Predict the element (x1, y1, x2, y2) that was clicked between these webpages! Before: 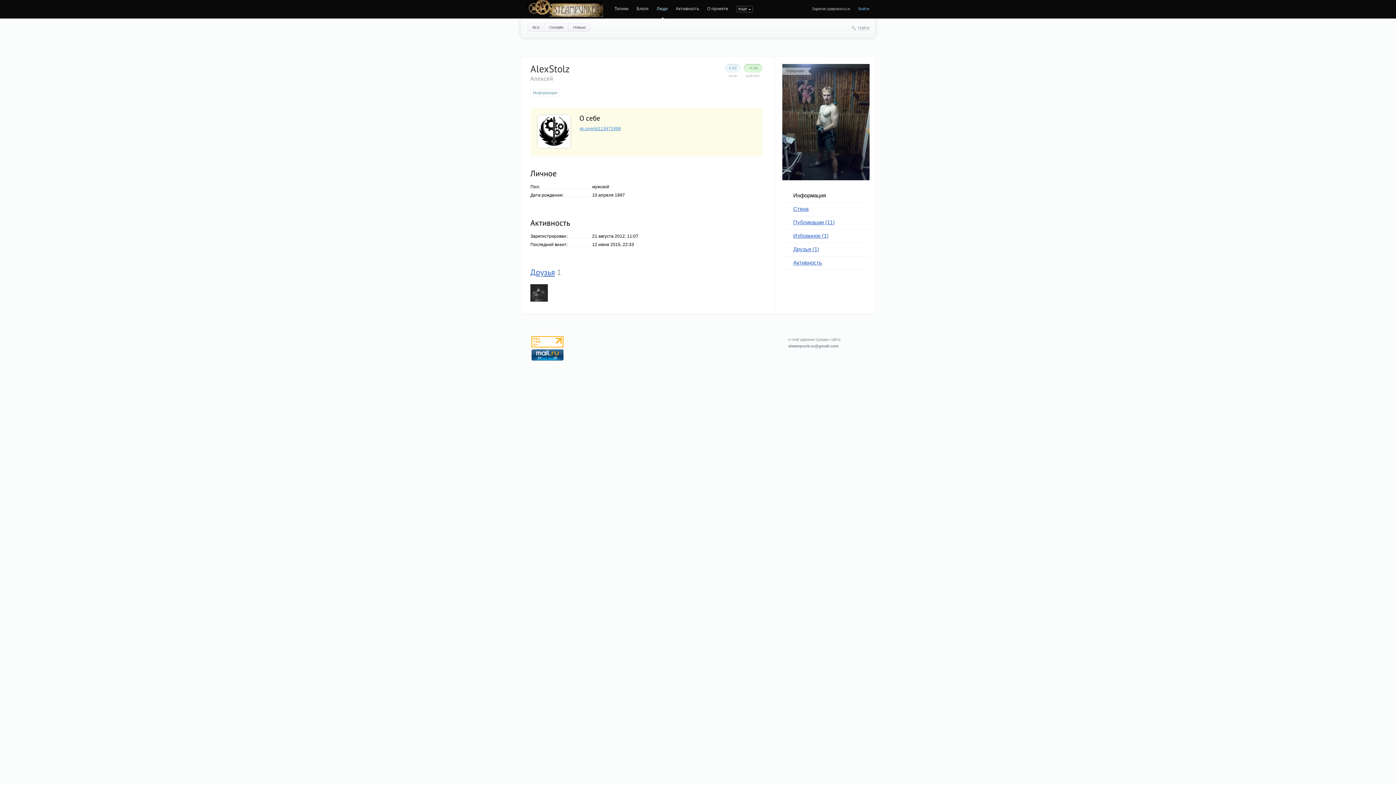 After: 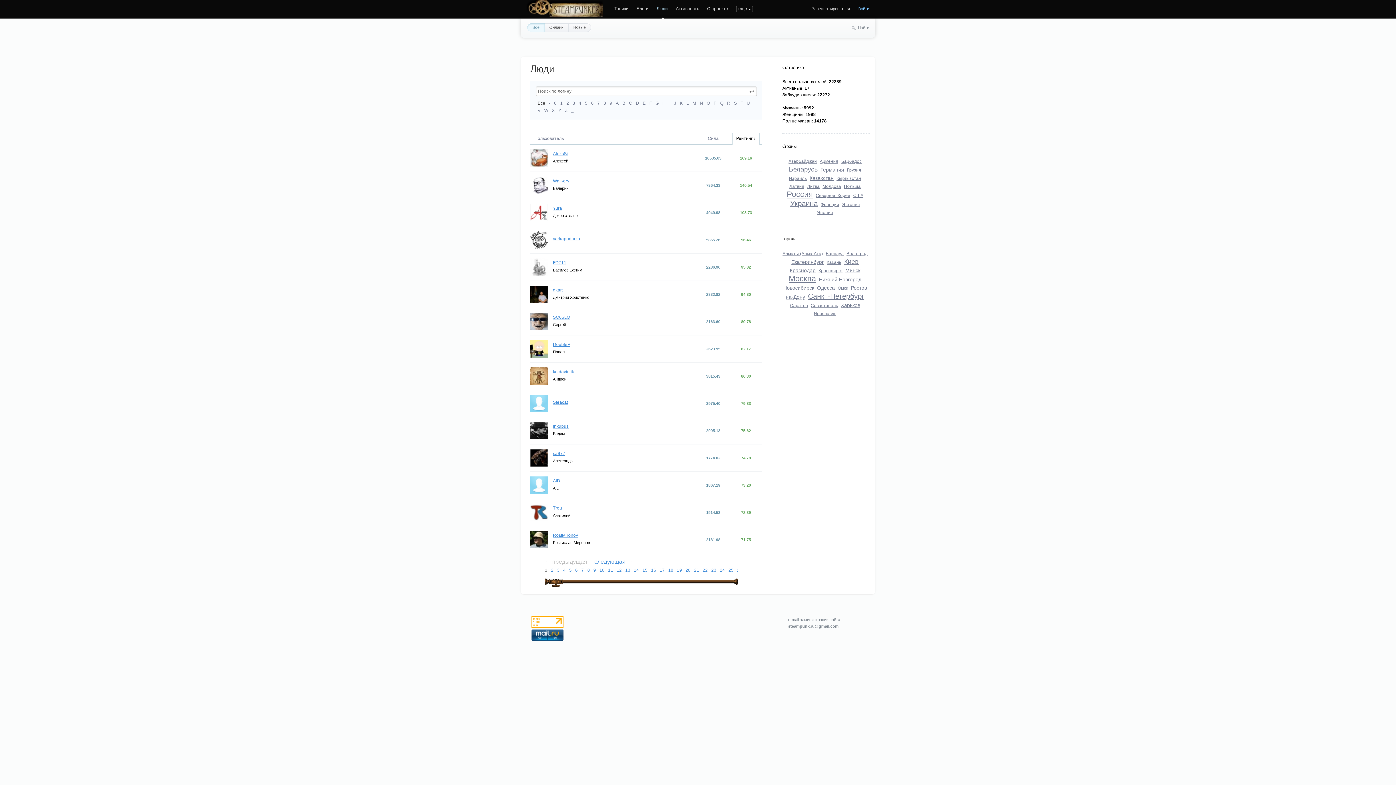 Action: bbox: (656, 6, 668, 11) label: Люди